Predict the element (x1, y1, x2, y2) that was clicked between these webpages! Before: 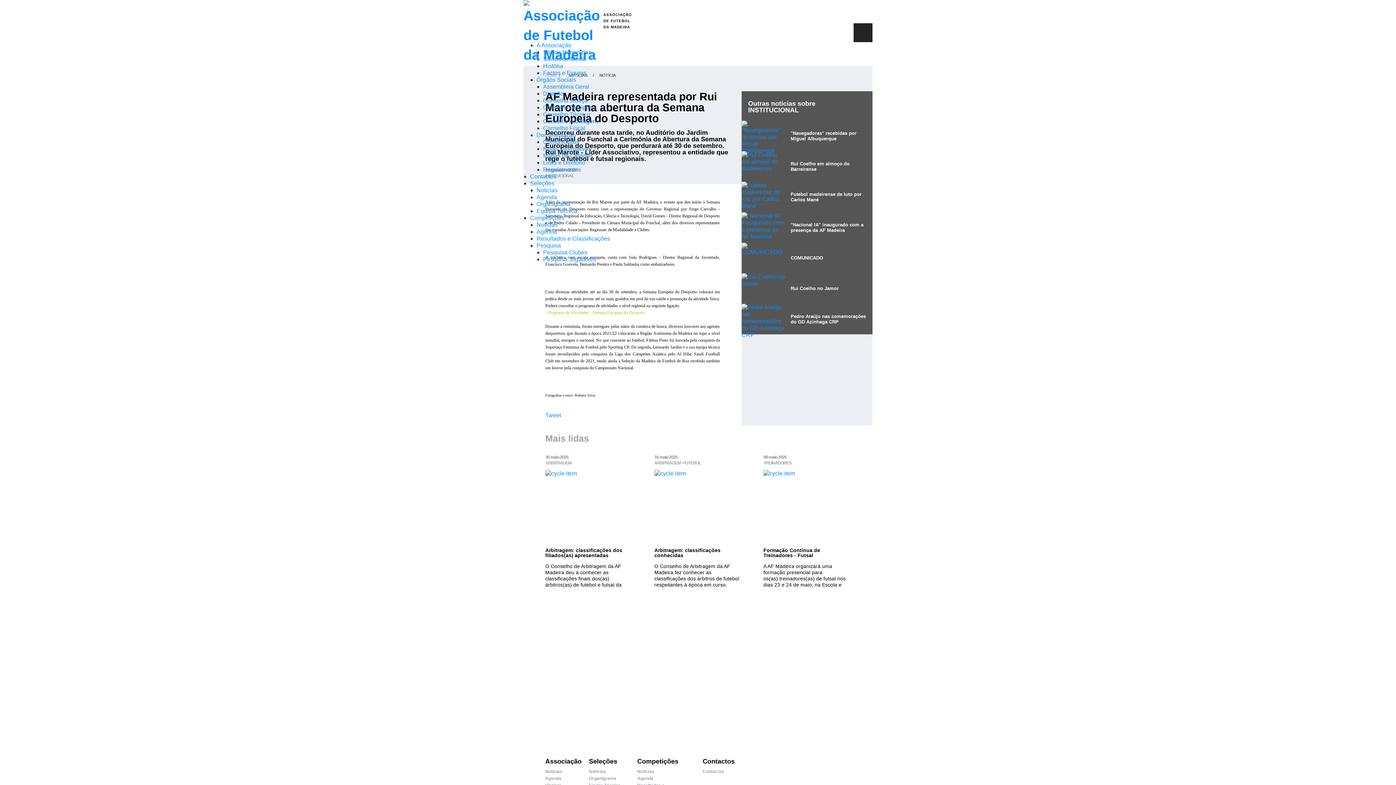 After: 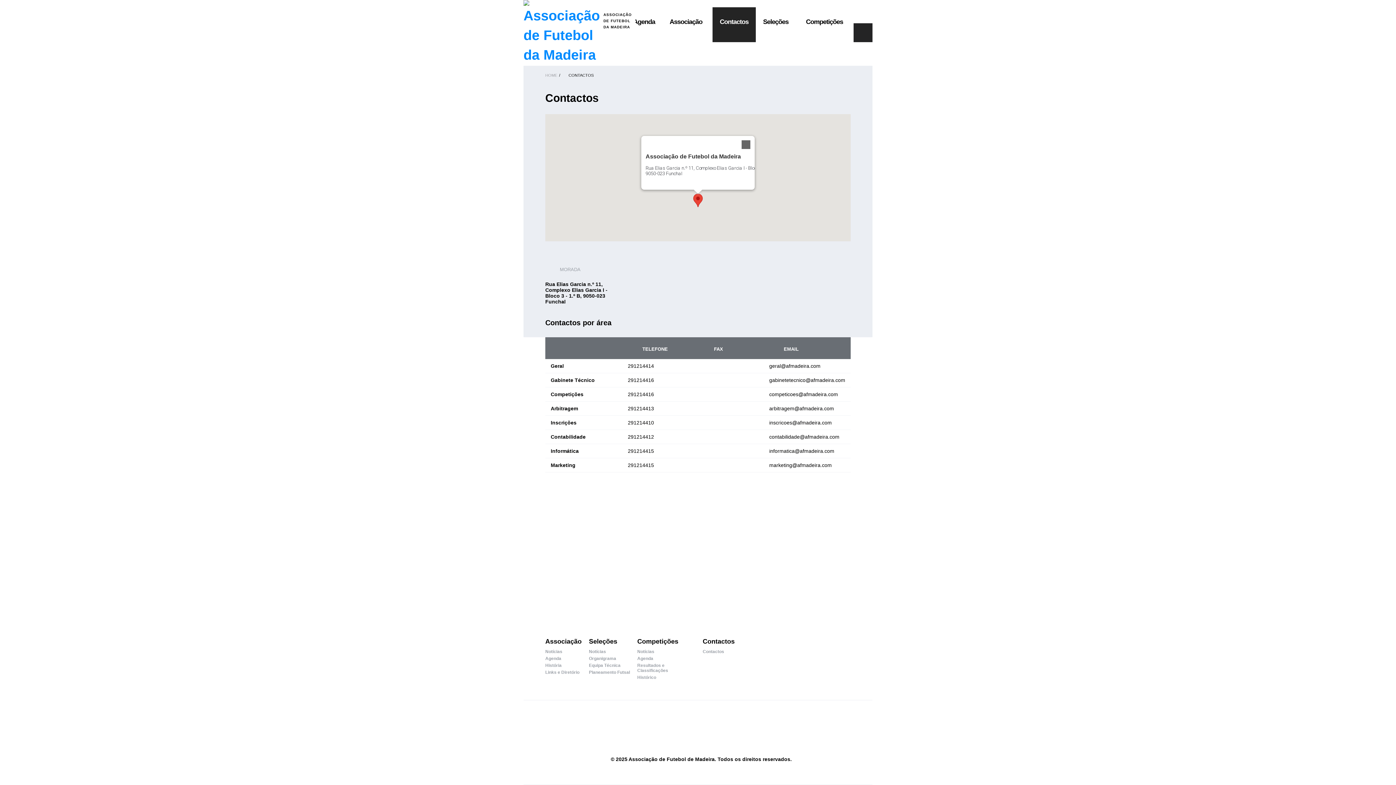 Action: bbox: (702, 769, 734, 774) label: Contactos